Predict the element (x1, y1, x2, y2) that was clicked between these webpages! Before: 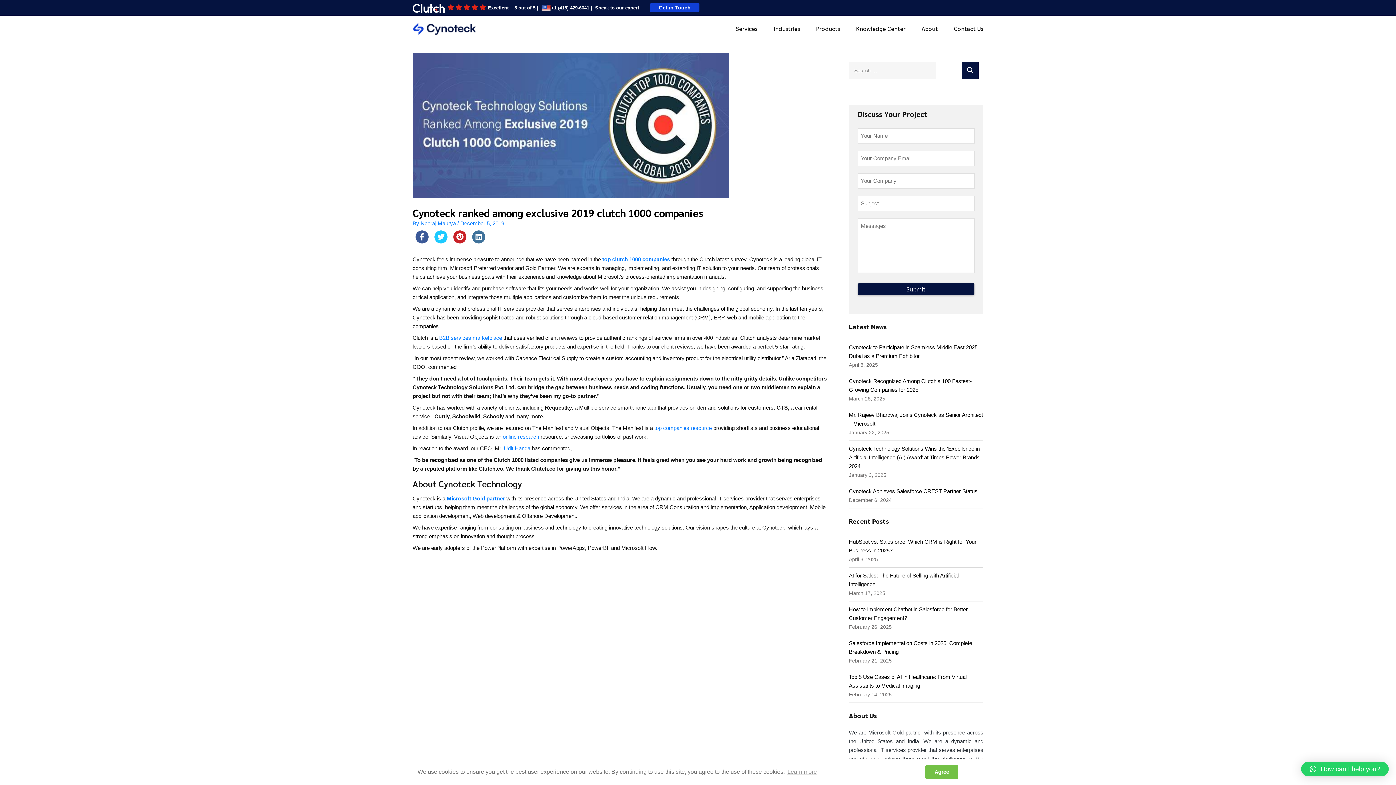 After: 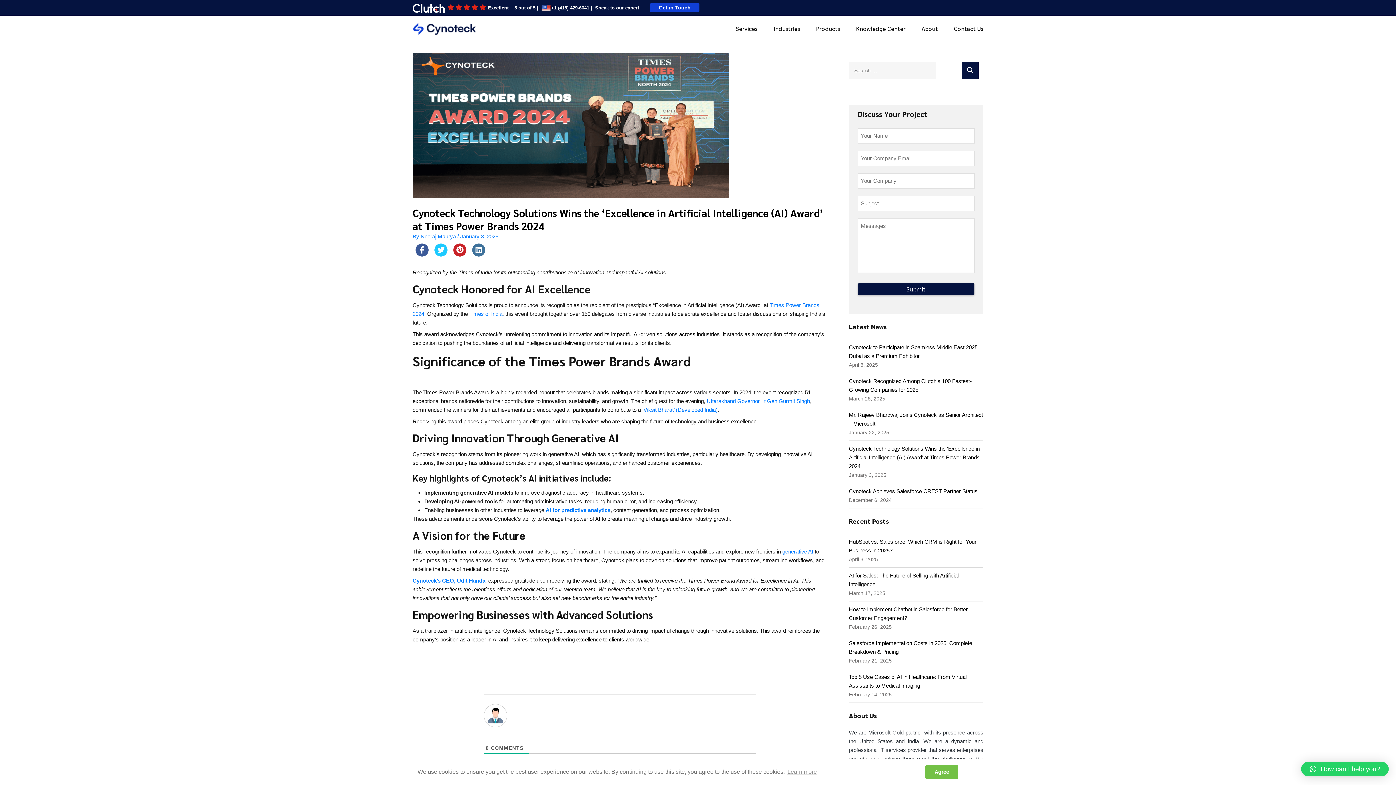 Action: label: Cynoteck Technology Solutions Wins the ‘Excellence in Artificial Intelligence (AI) Award’ at Times Power Brands 2024  bbox: (849, 444, 983, 470)